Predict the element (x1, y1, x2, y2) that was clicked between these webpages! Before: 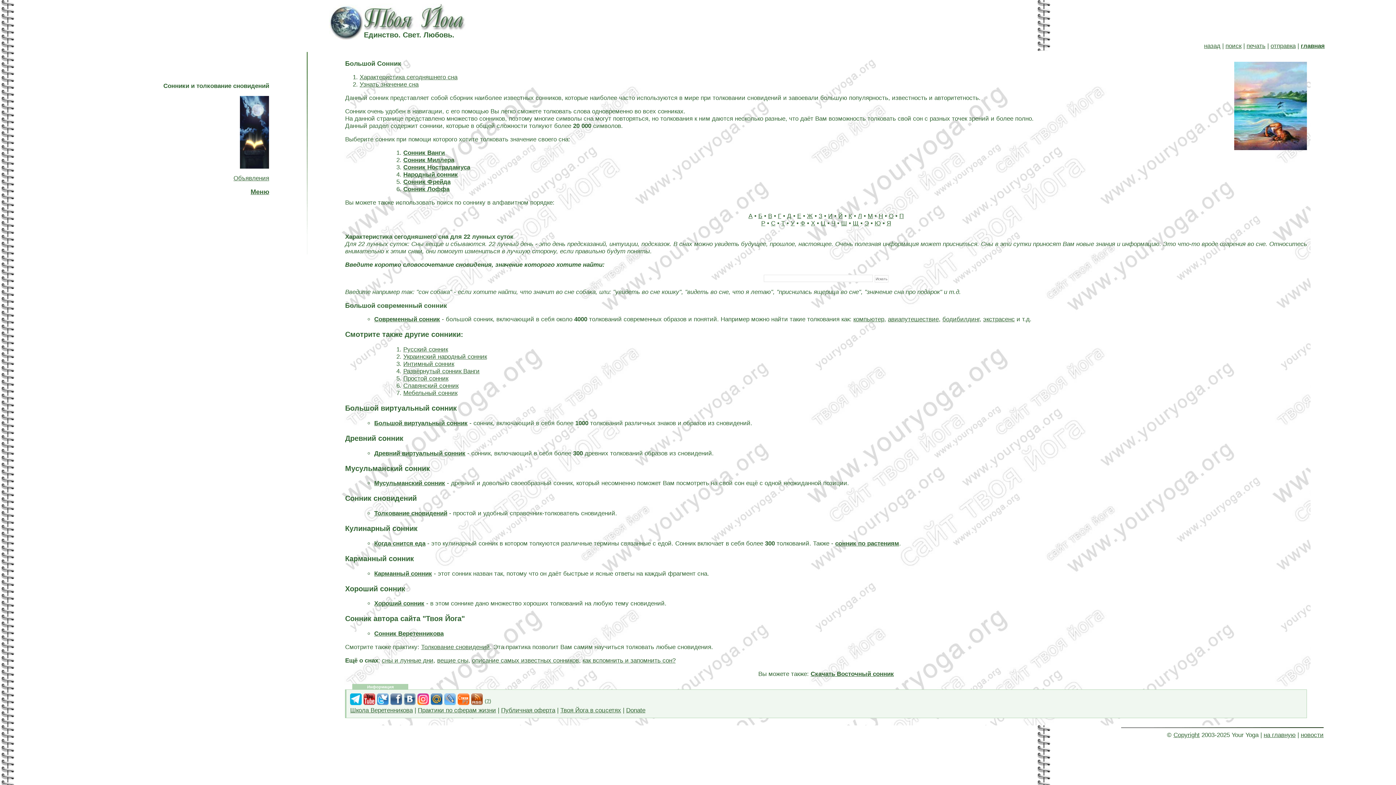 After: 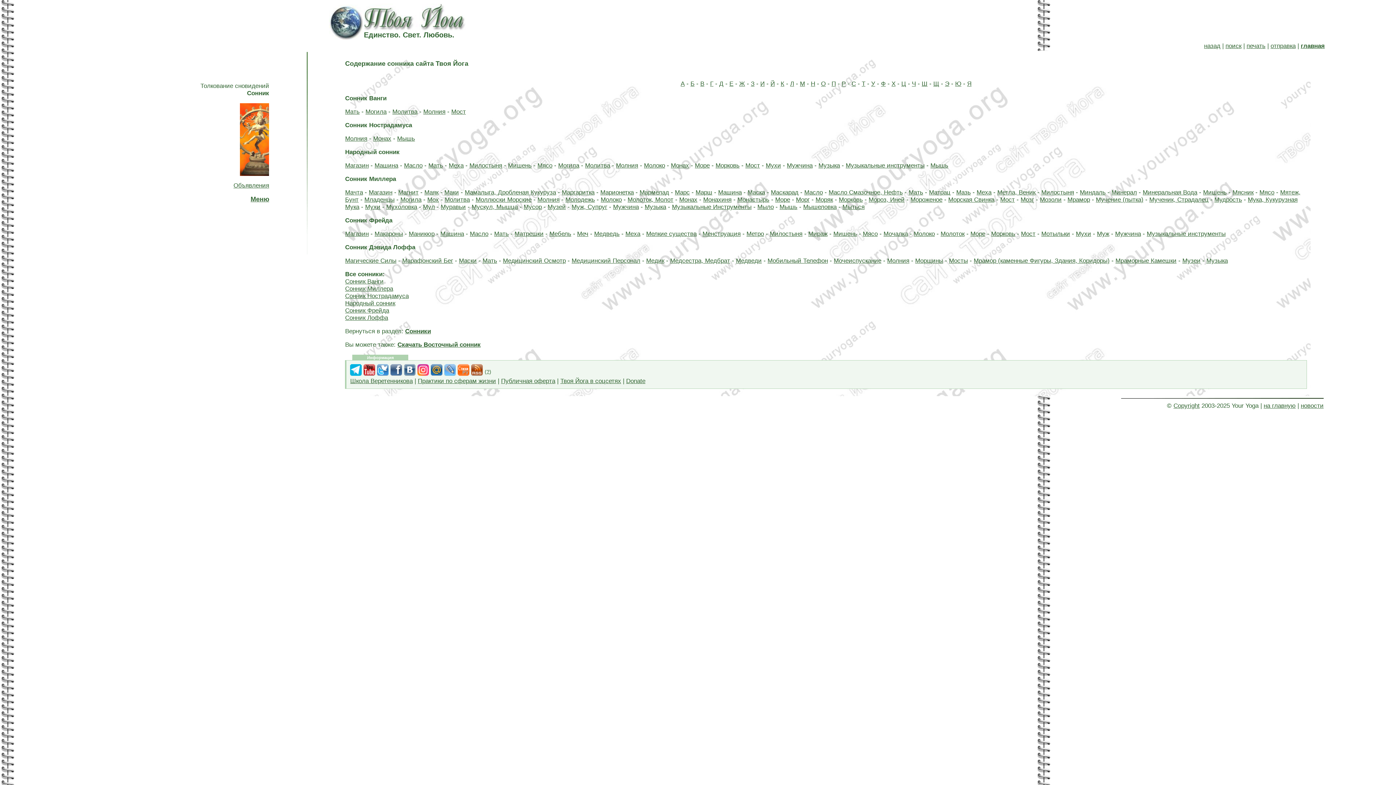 Action: label: М bbox: (867, 212, 873, 219)